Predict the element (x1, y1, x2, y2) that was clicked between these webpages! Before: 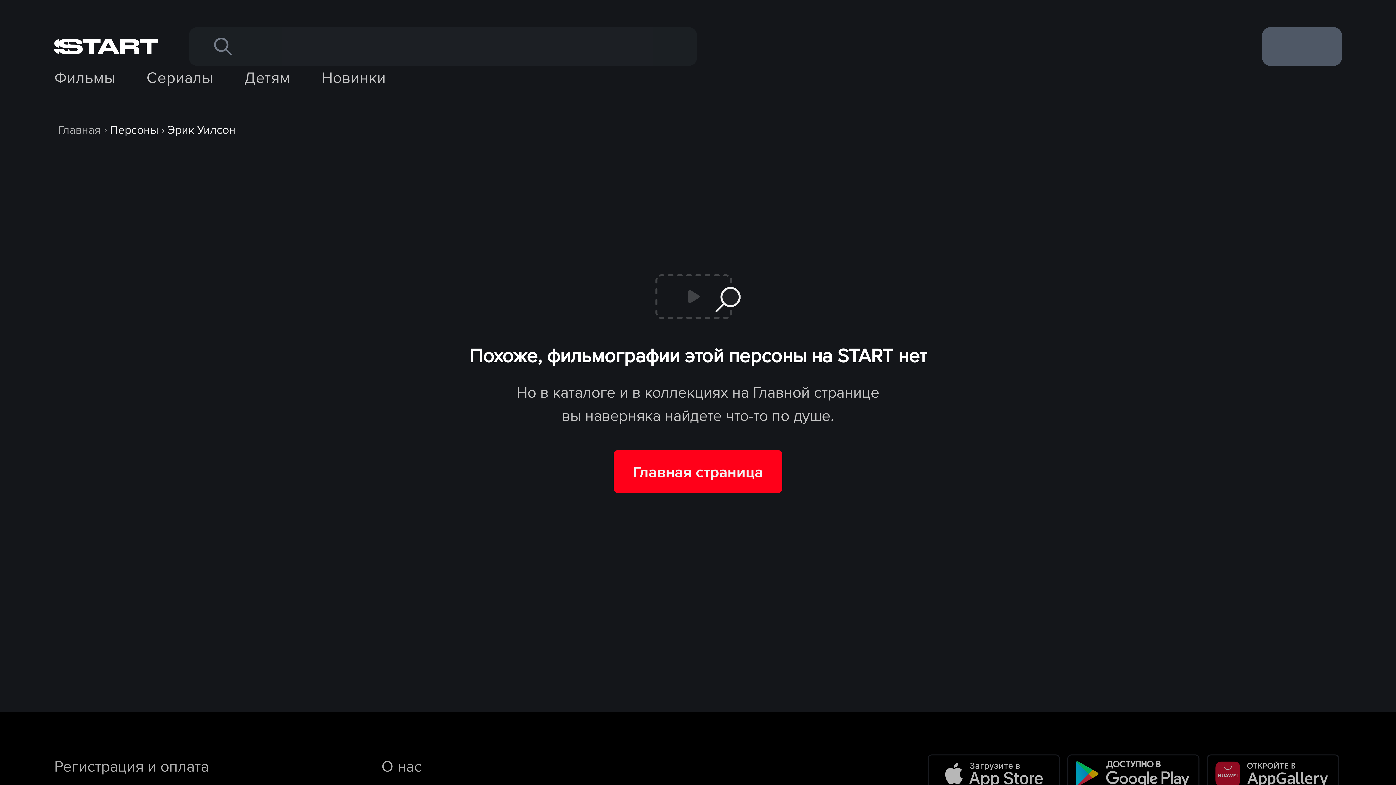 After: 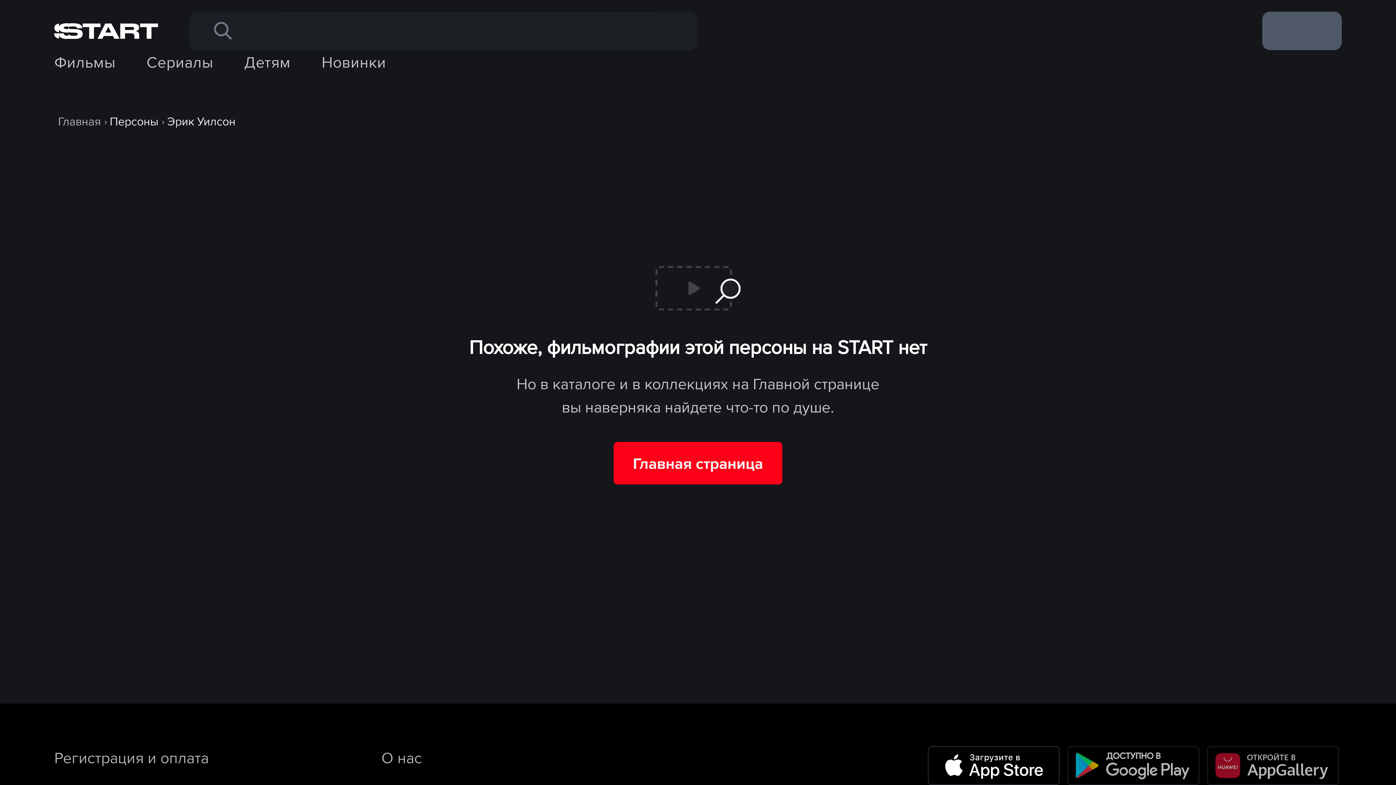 Action: bbox: (925, 755, 1062, 793)